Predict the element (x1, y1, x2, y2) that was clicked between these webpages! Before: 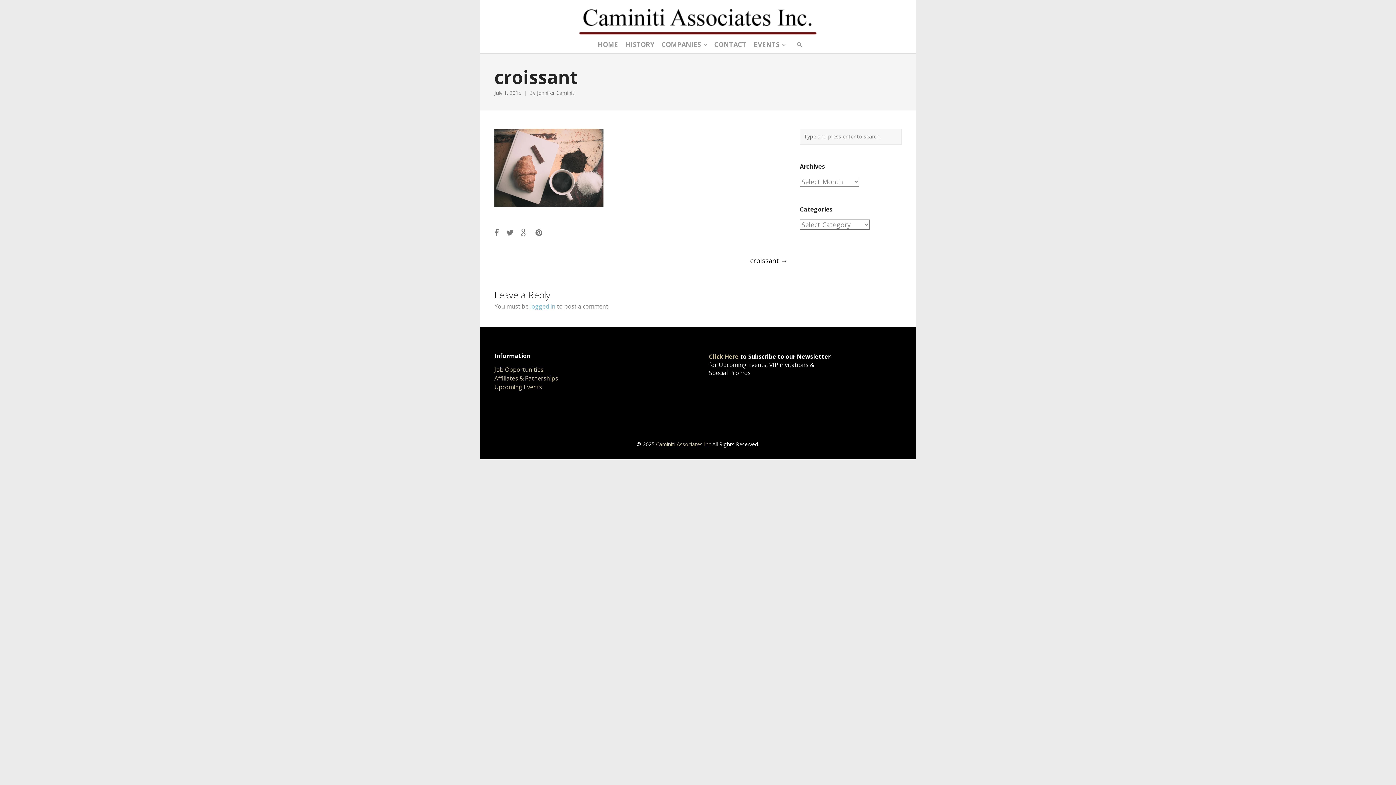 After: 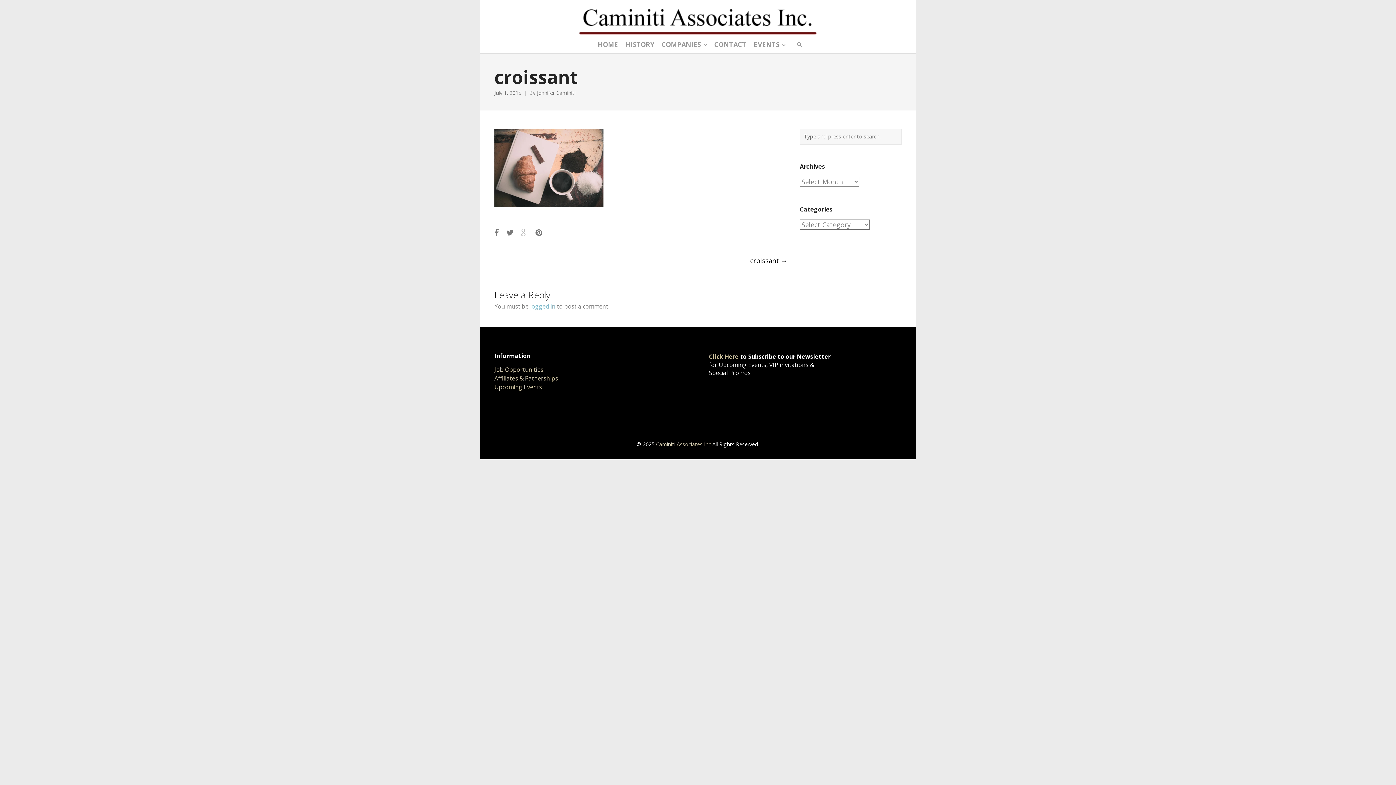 Action: bbox: (521, 227, 528, 237)